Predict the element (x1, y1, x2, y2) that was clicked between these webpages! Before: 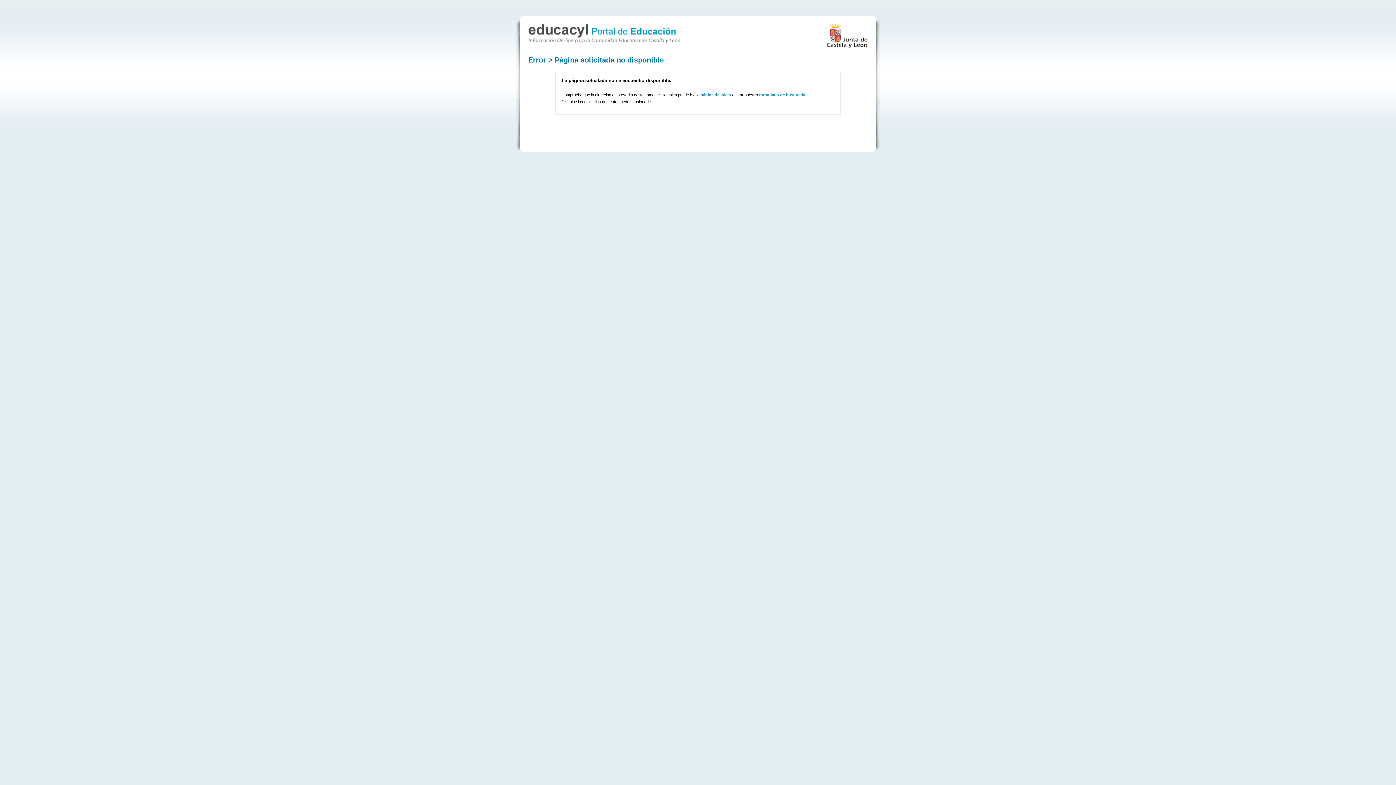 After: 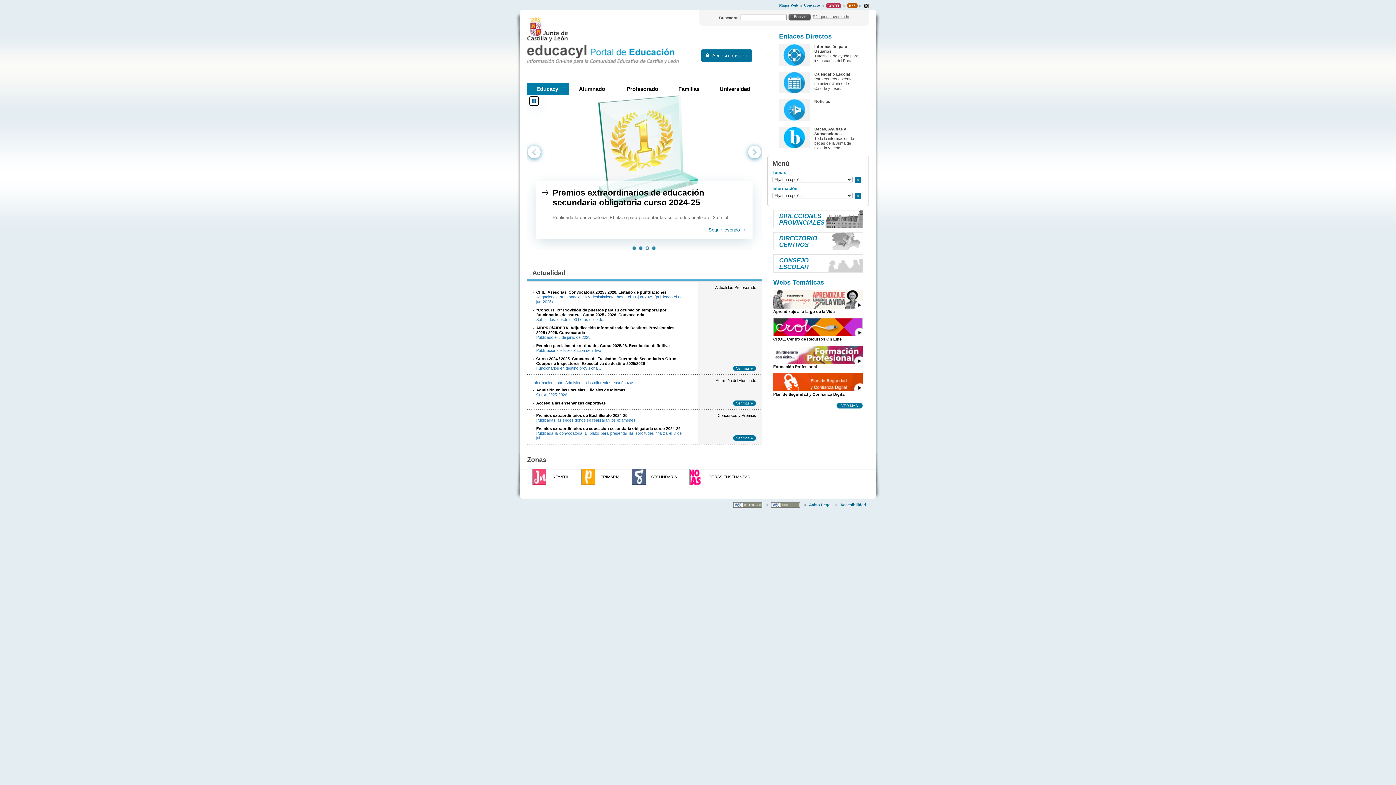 Action: bbox: (528, 36, 680, 44)